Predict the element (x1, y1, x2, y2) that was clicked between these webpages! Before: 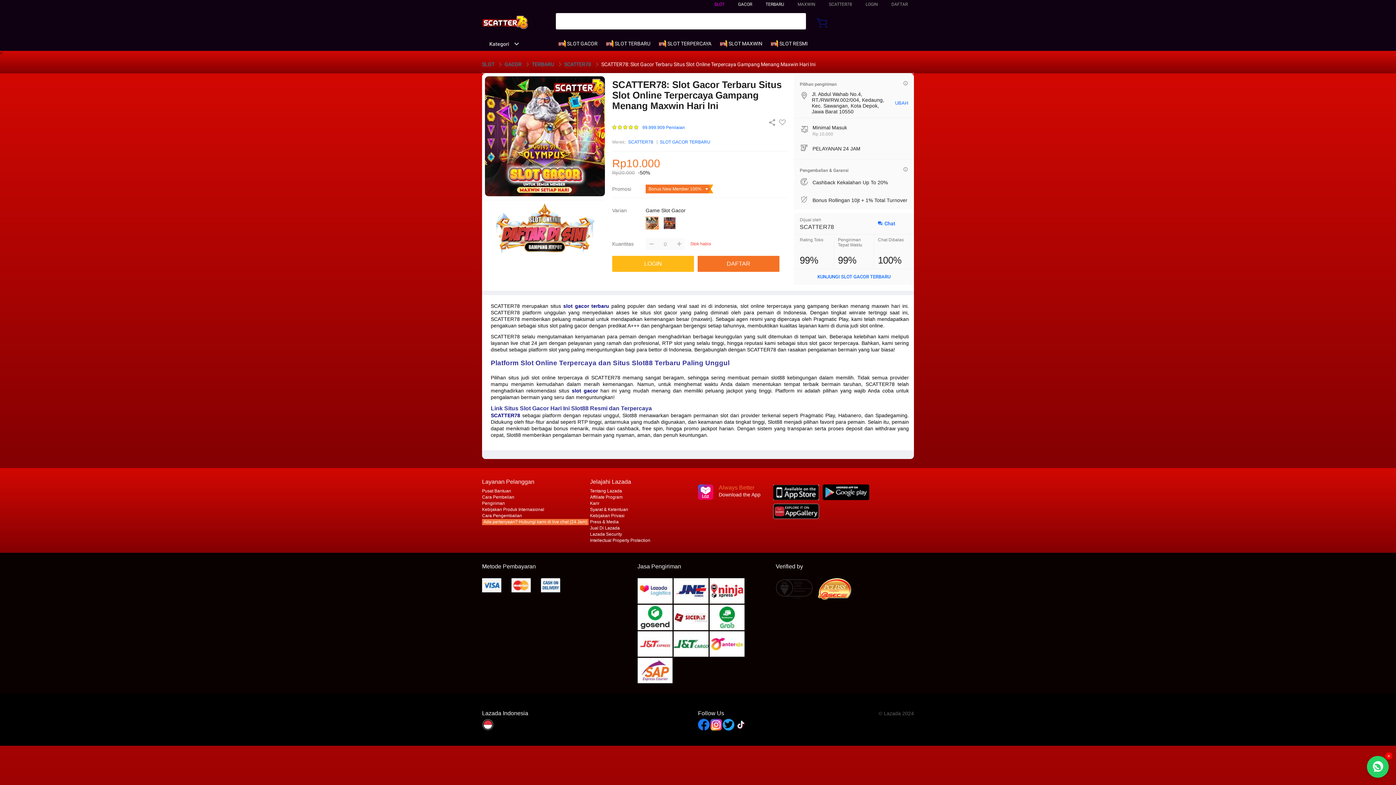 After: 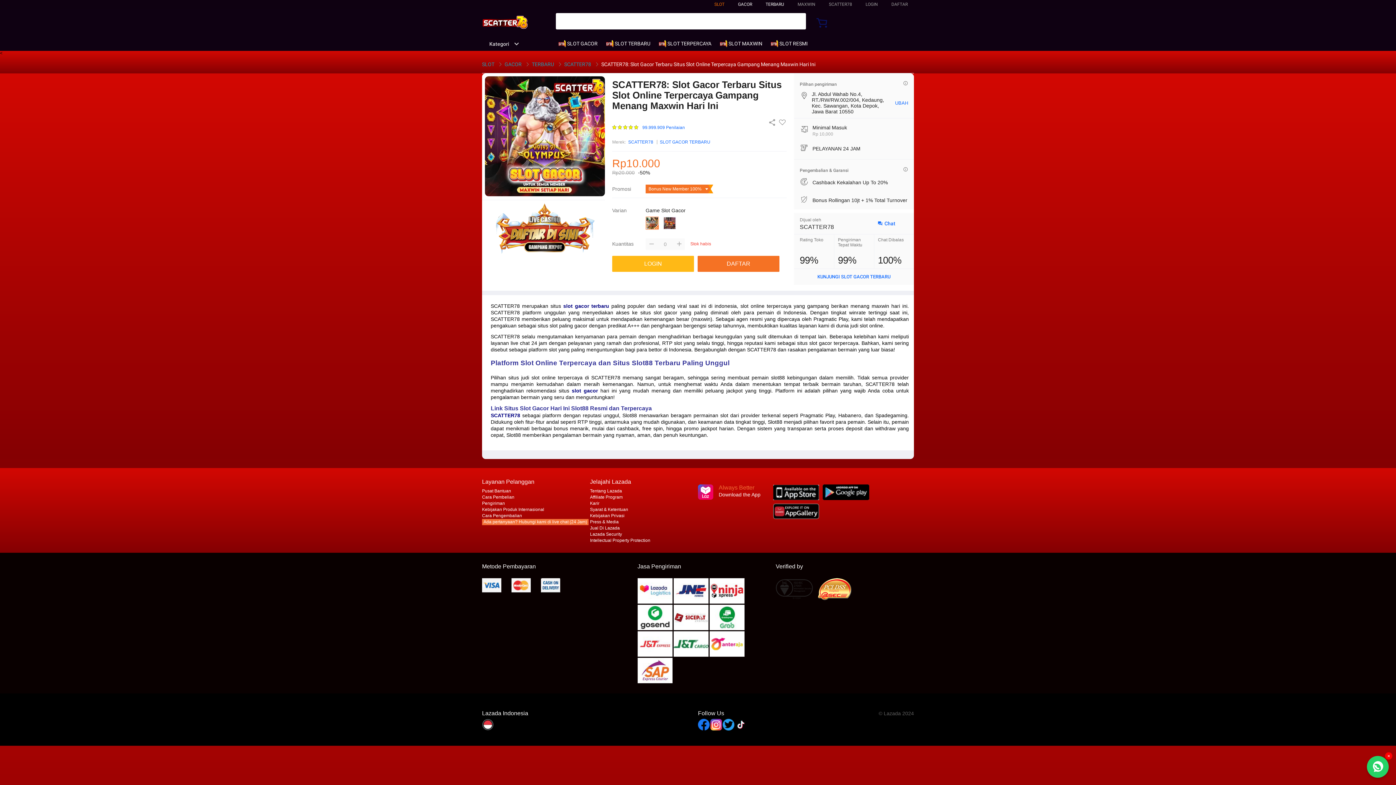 Action: label: SLOT bbox: (714, 1, 724, 6)